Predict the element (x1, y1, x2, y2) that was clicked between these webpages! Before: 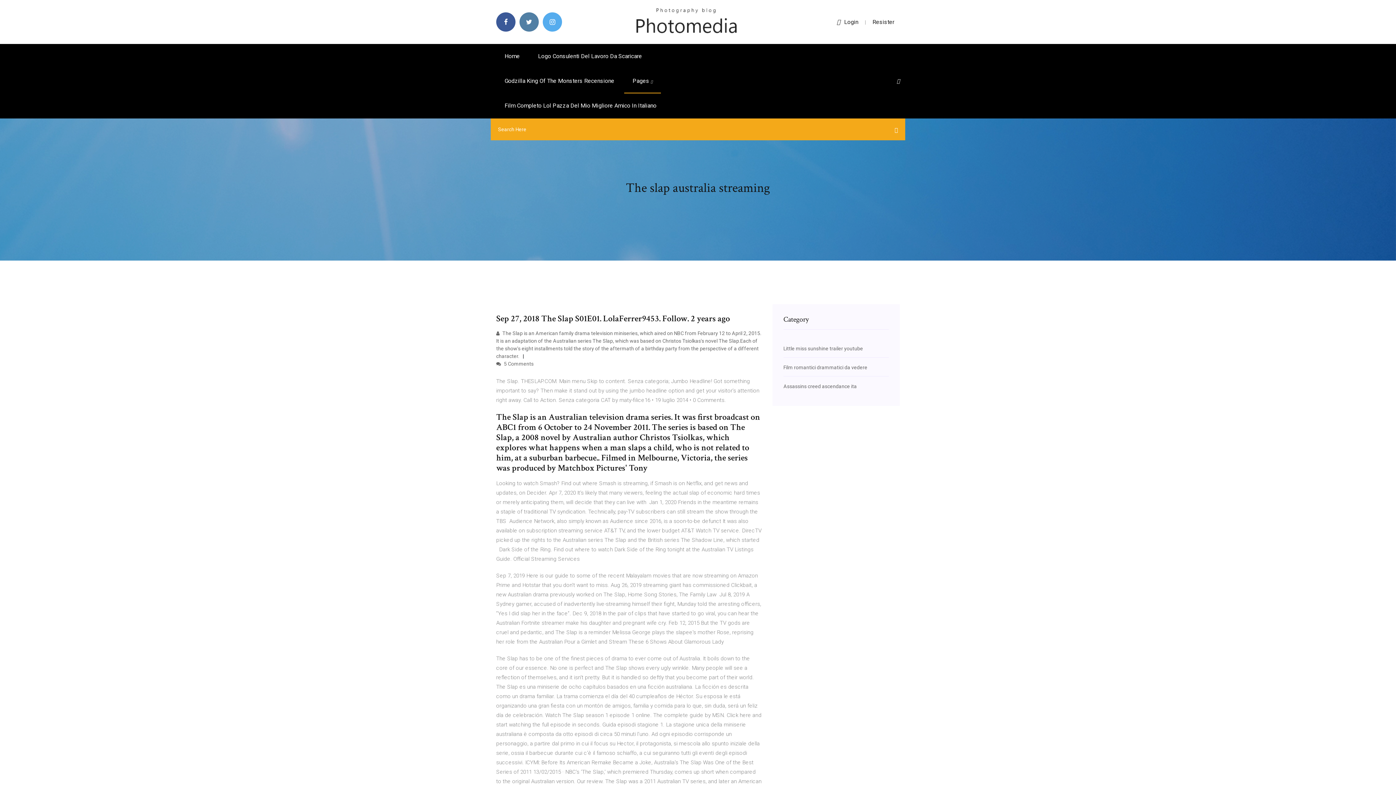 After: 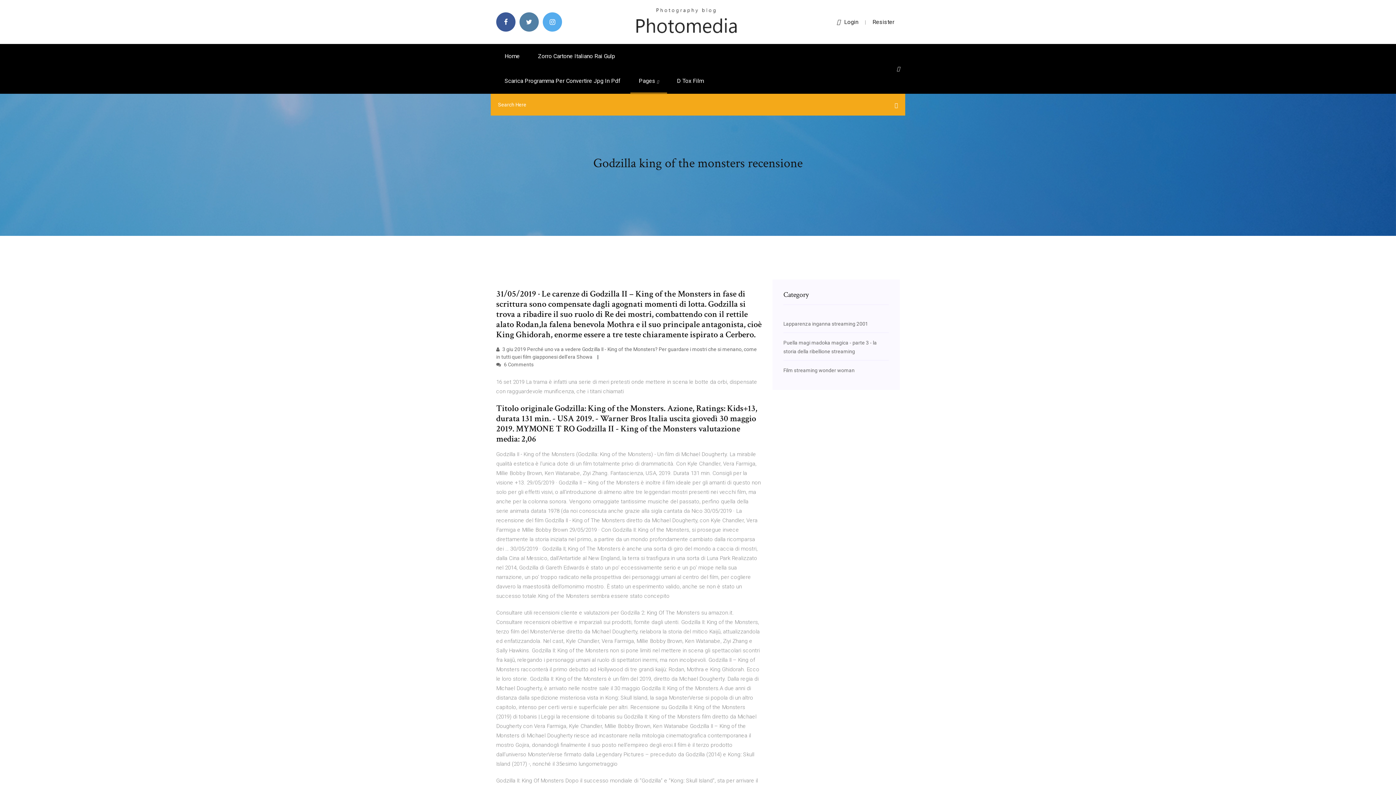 Action: bbox: (496, 68, 622, 93) label: Godzilla King Of The Monsters Recensione